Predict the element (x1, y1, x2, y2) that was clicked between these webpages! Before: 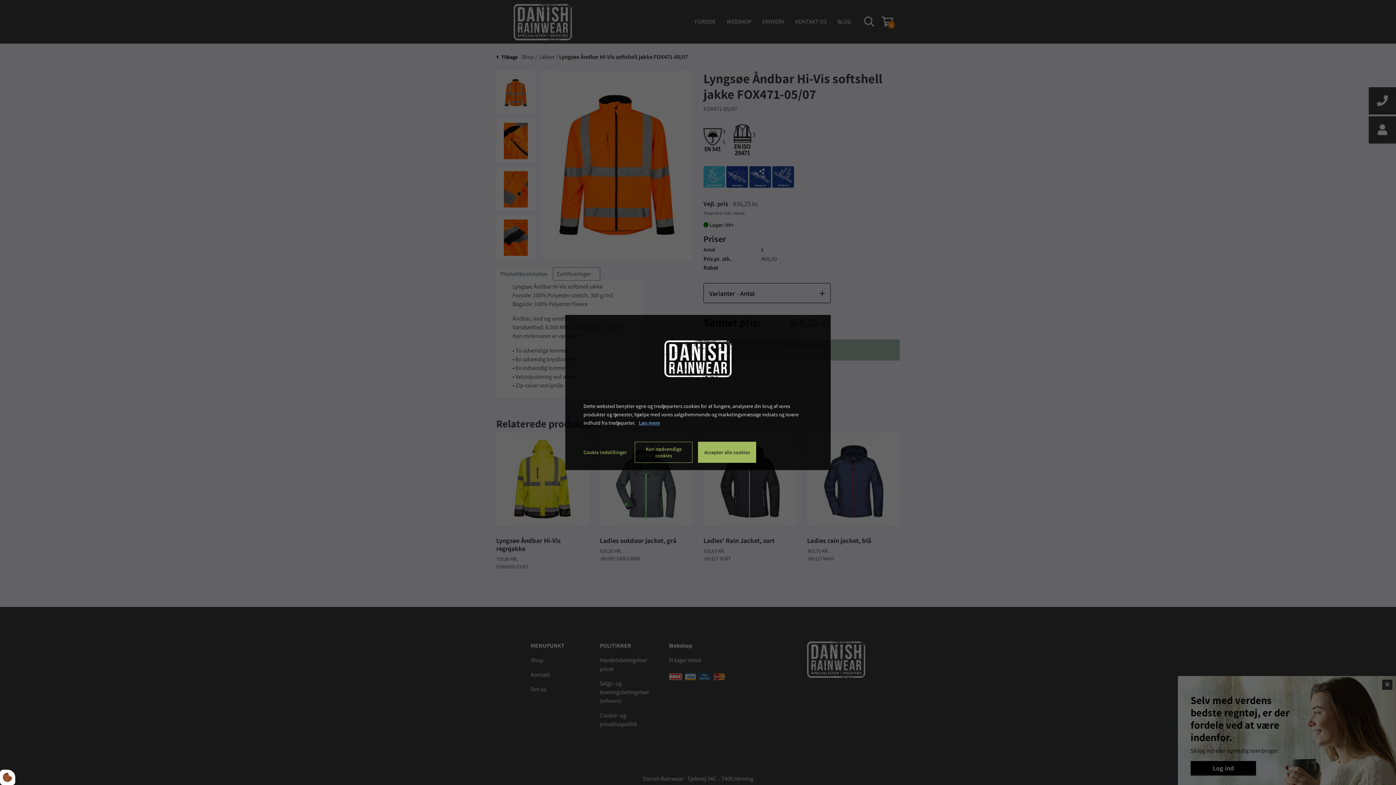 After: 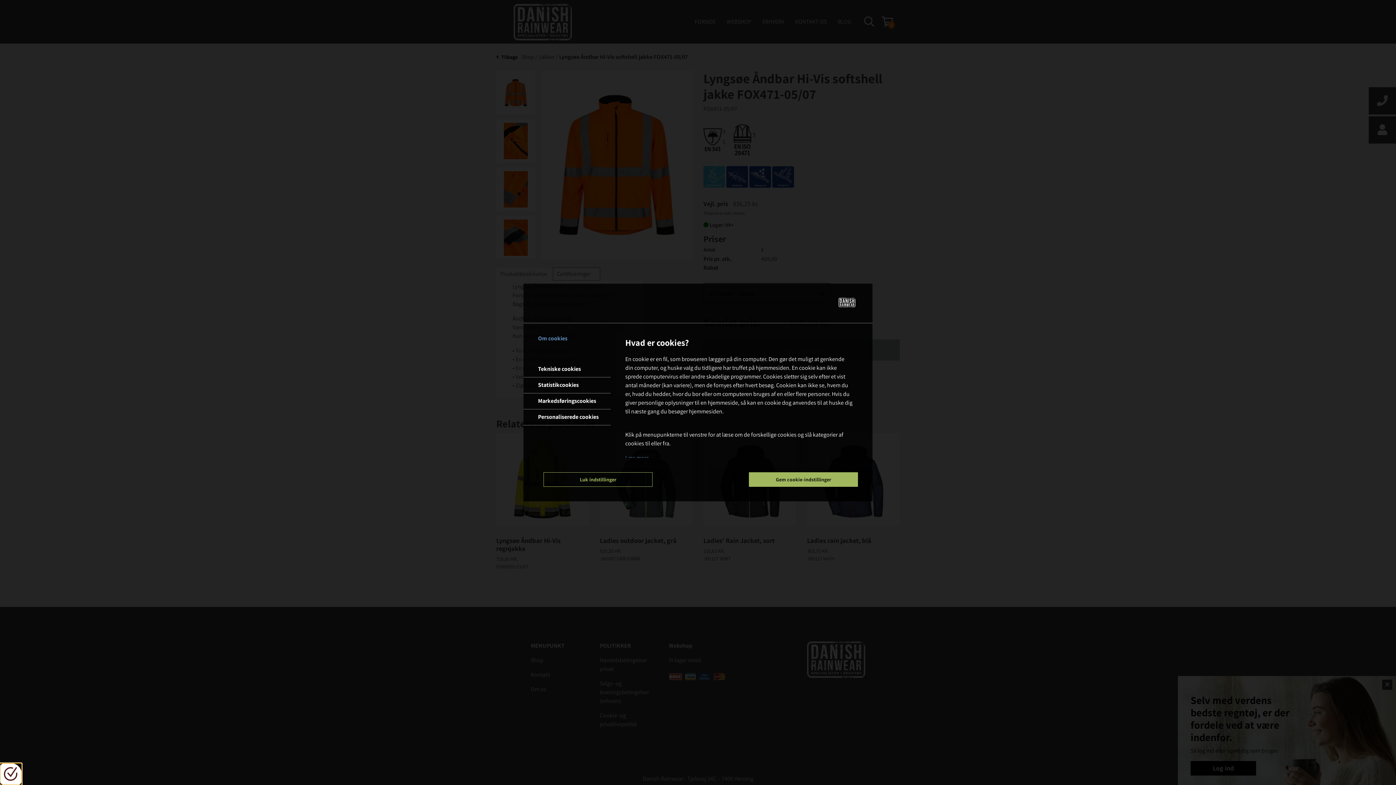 Action: bbox: (0, 770, 15, 785)